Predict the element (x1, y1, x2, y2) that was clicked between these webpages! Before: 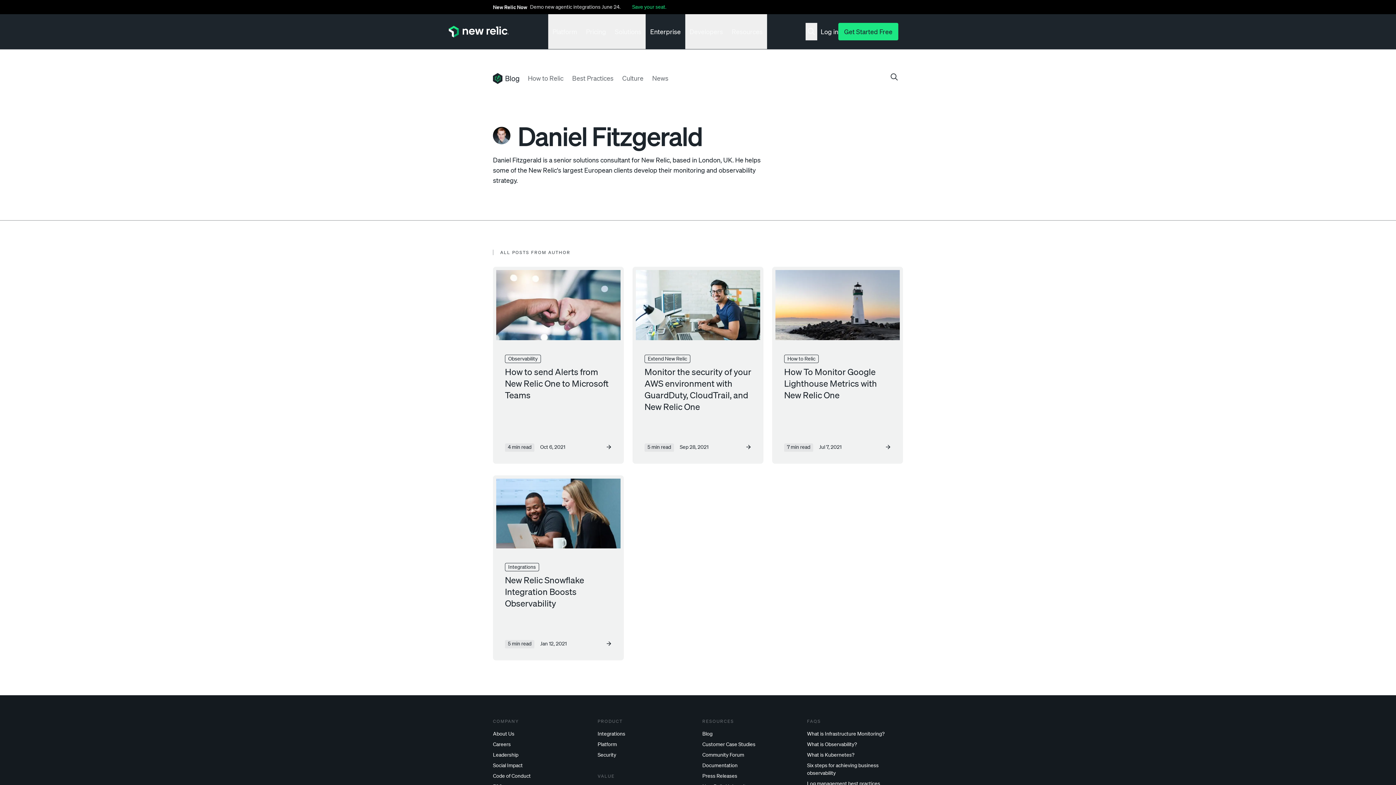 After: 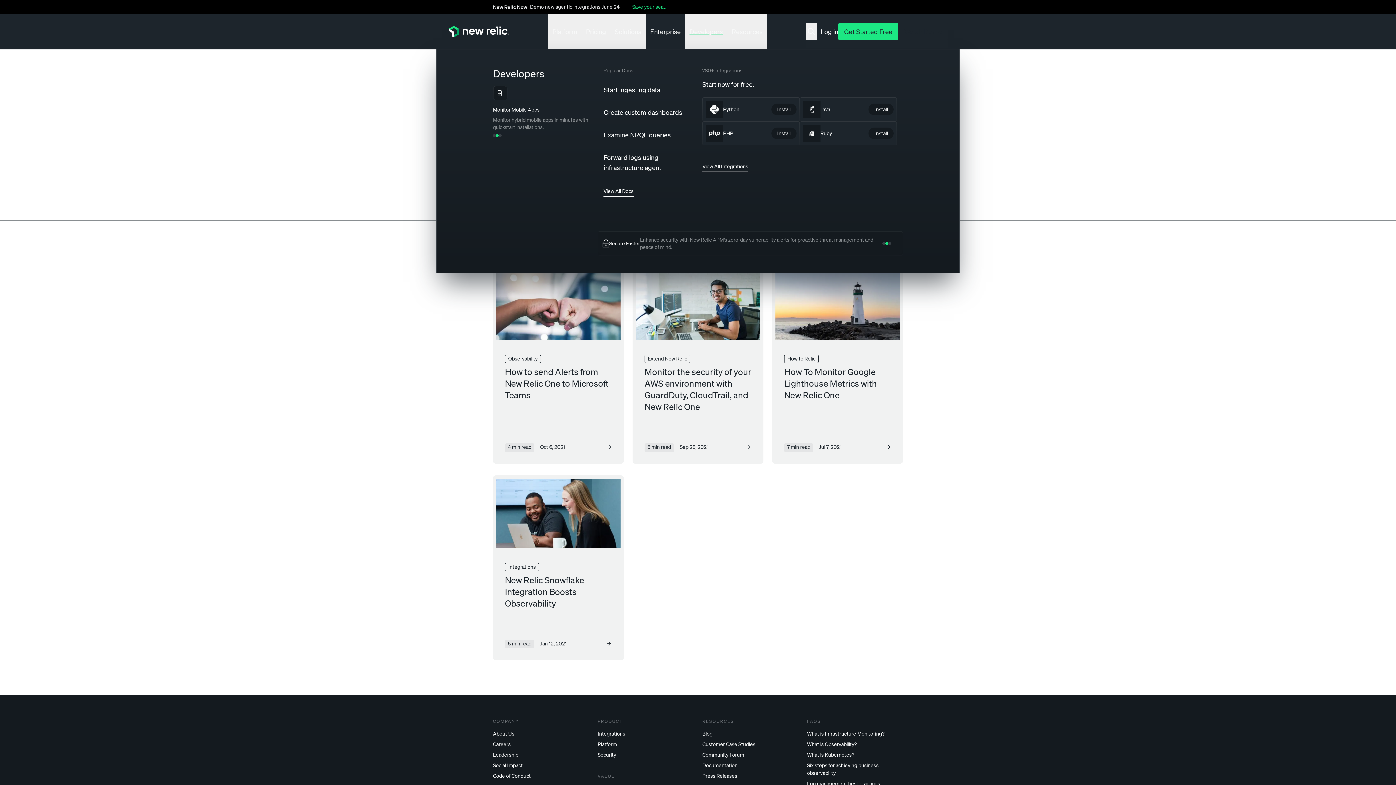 Action: bbox: (685, 14, 727, 49) label: Developers